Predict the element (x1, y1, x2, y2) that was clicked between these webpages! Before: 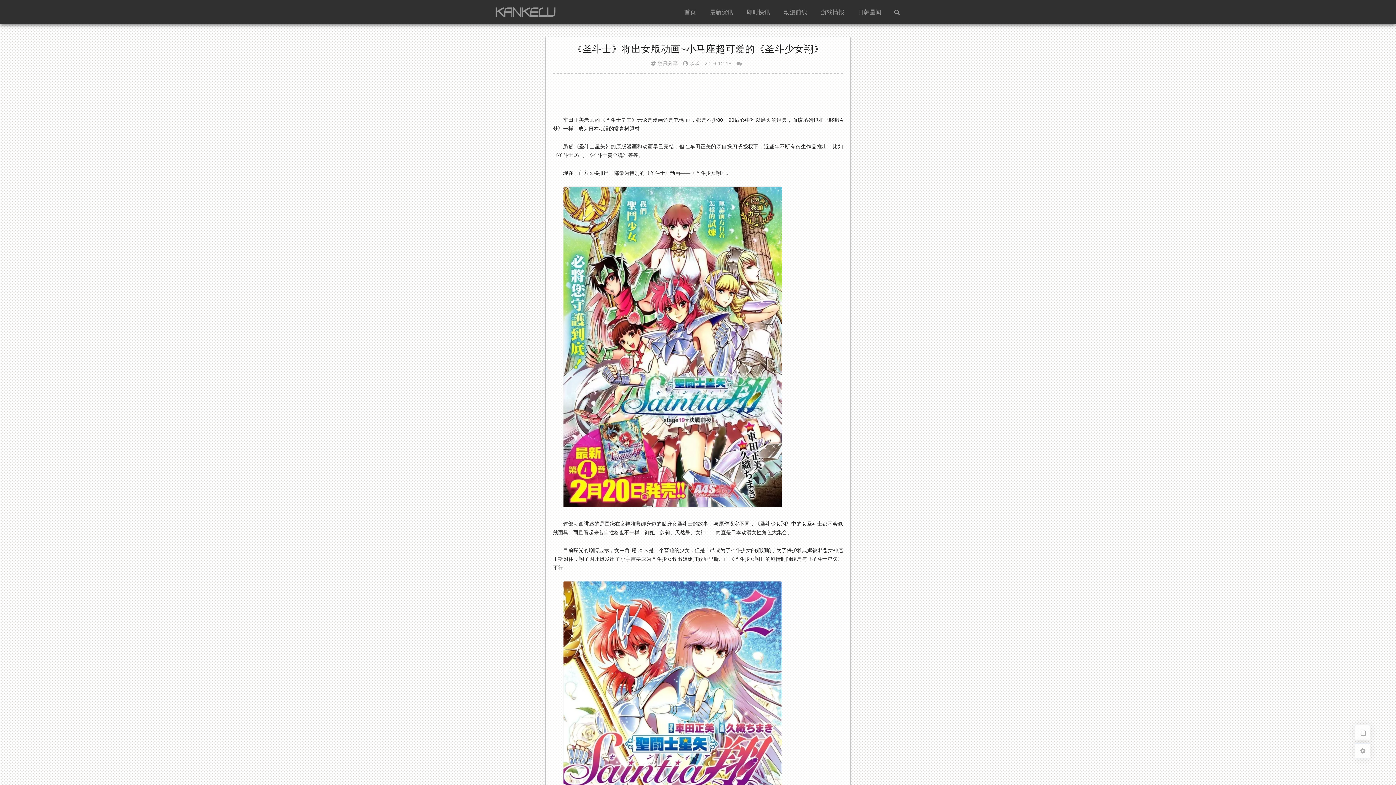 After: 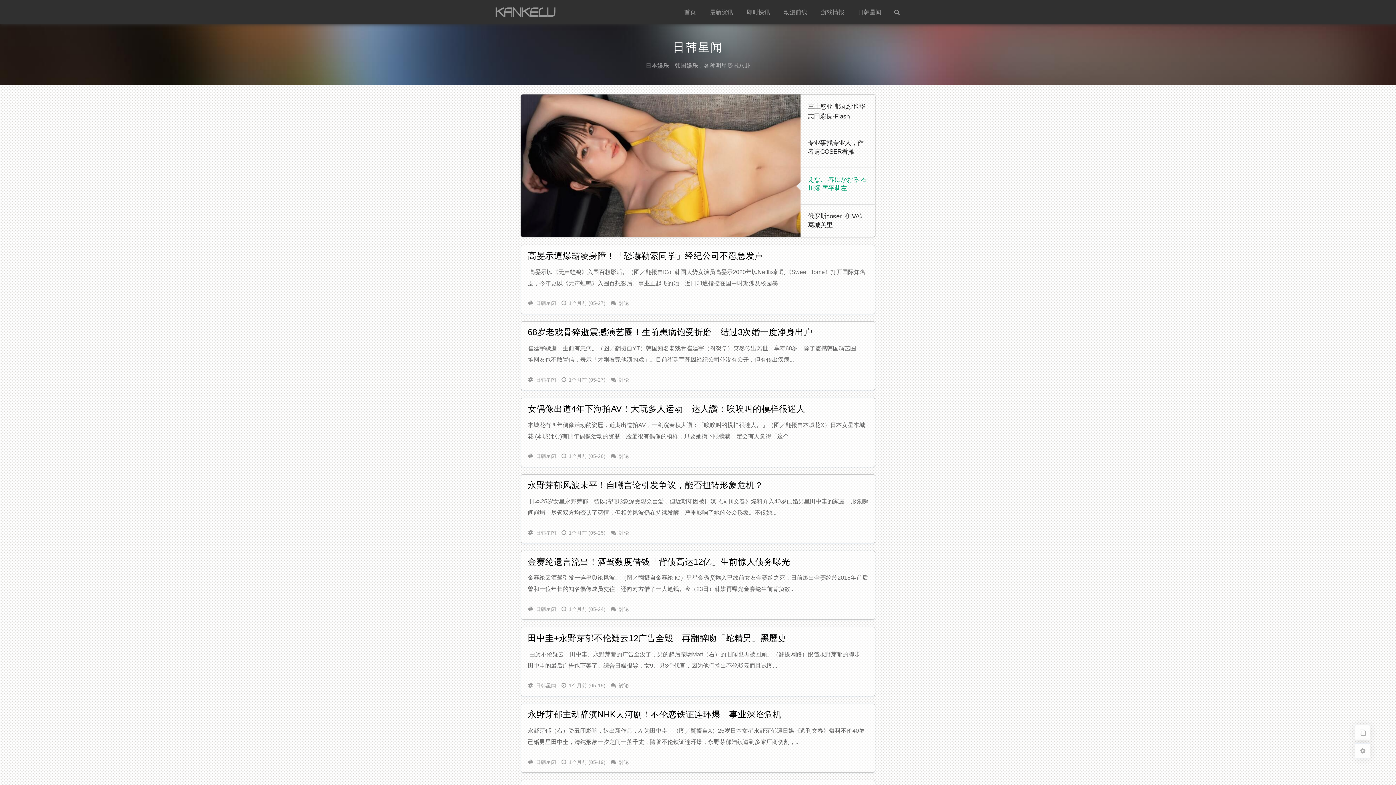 Action: bbox: (851, 0, 888, 24) label: 日韩星闻